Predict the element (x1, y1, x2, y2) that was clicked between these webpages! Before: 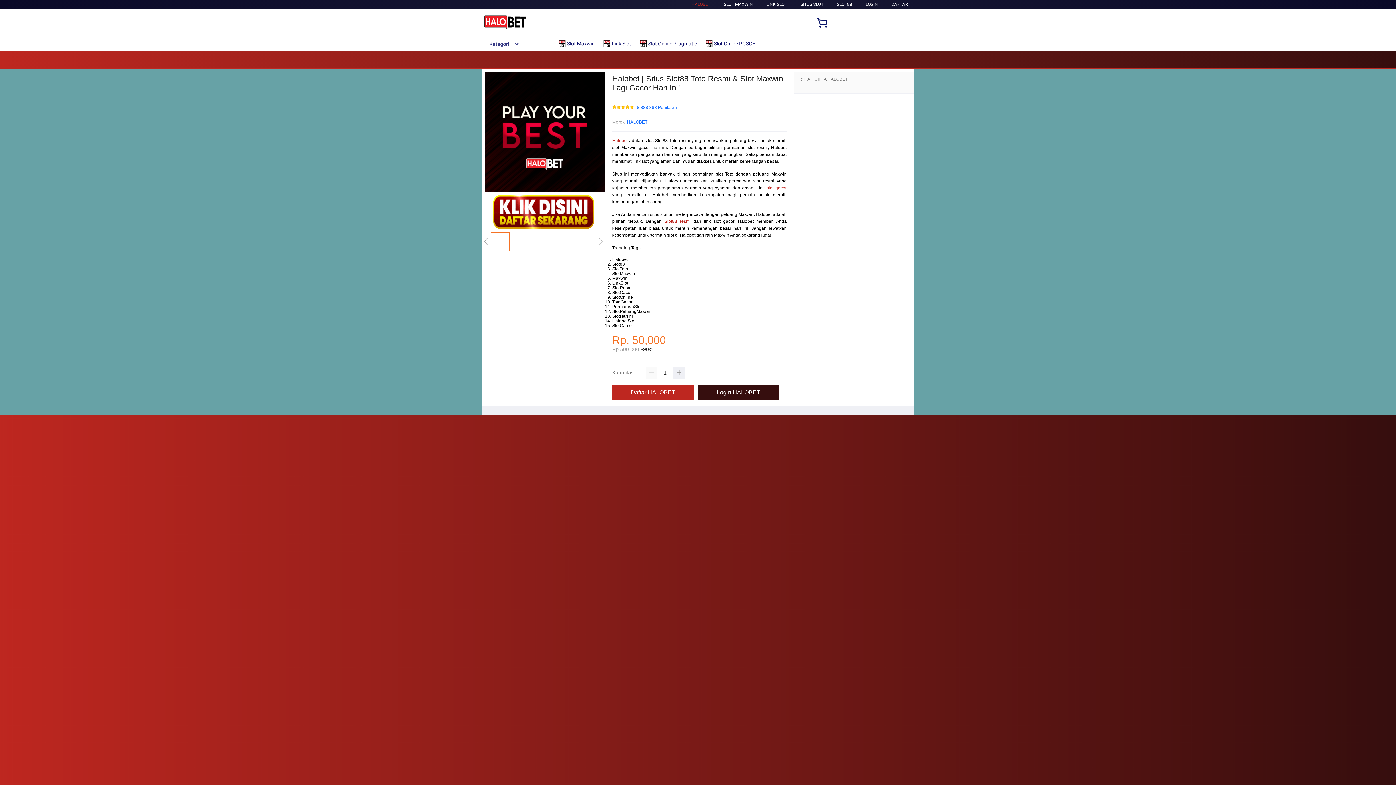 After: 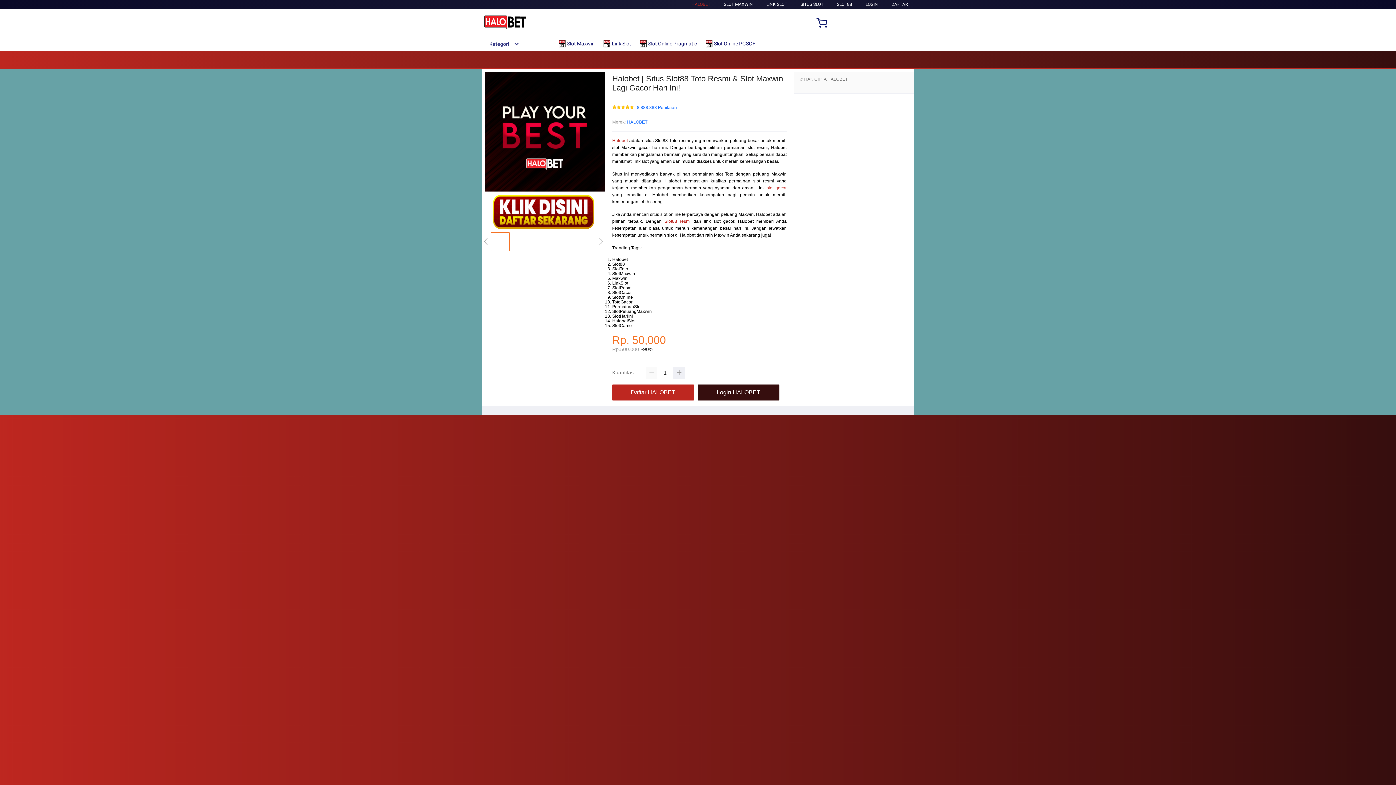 Action: bbox: (627, 118, 647, 125) label: HALOBET